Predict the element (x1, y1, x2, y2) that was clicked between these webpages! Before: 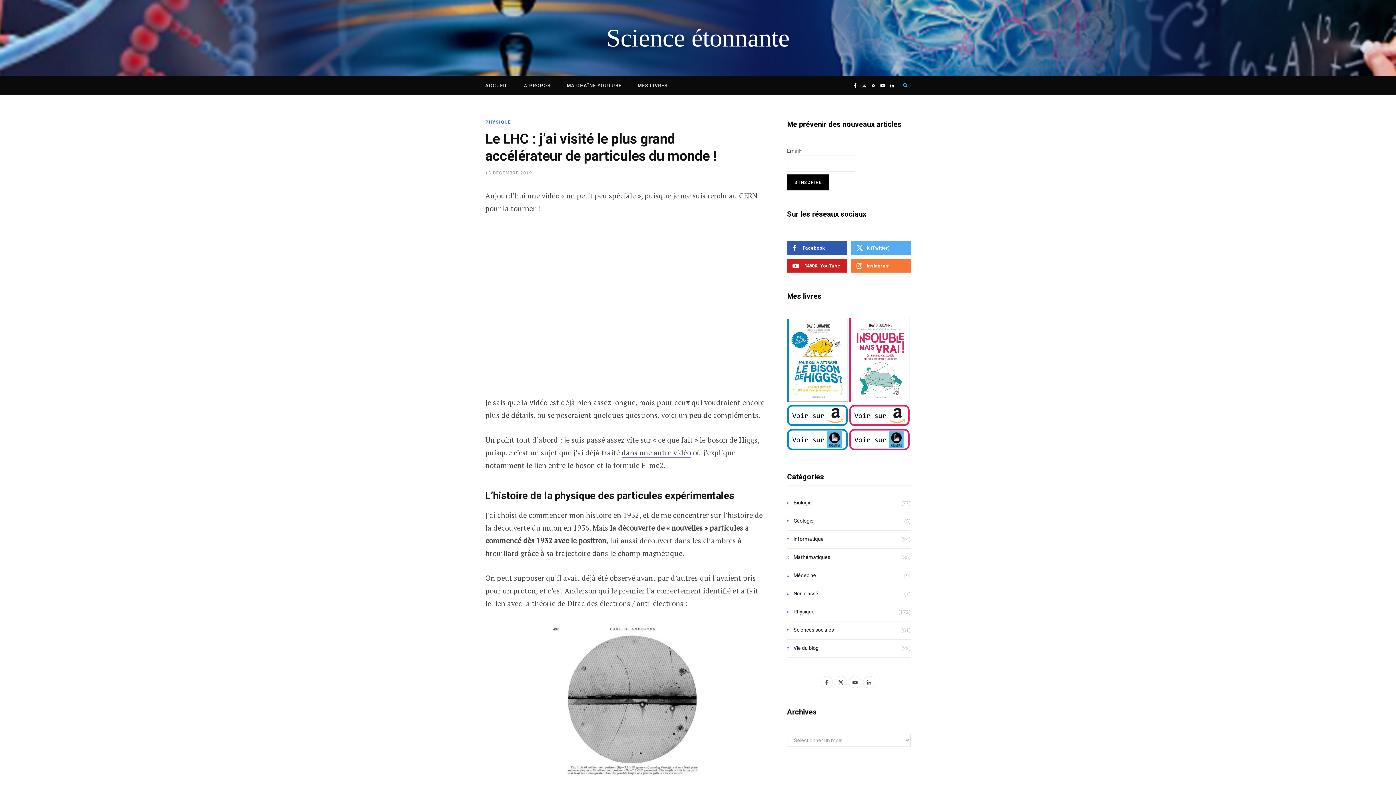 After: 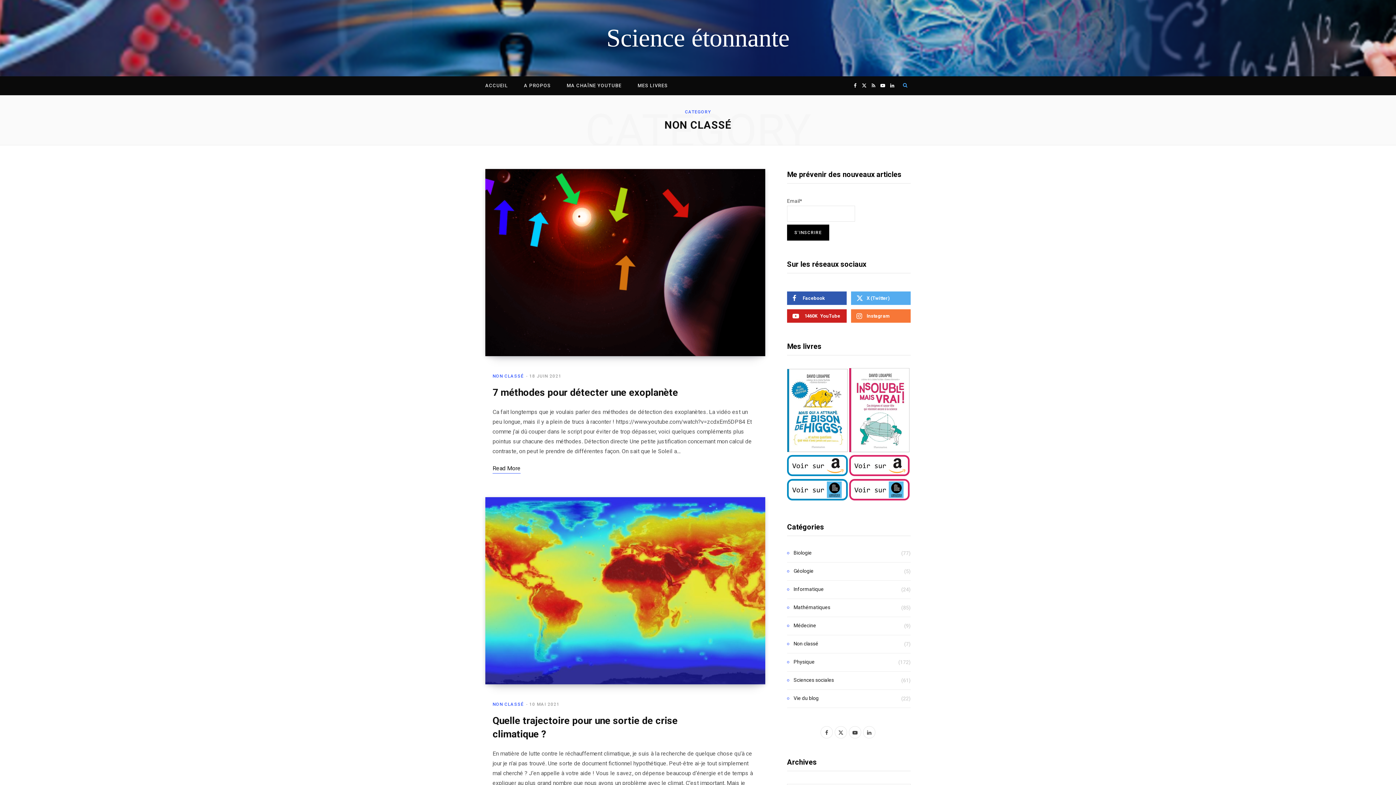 Action: bbox: (787, 589, 818, 598) label: Non classé